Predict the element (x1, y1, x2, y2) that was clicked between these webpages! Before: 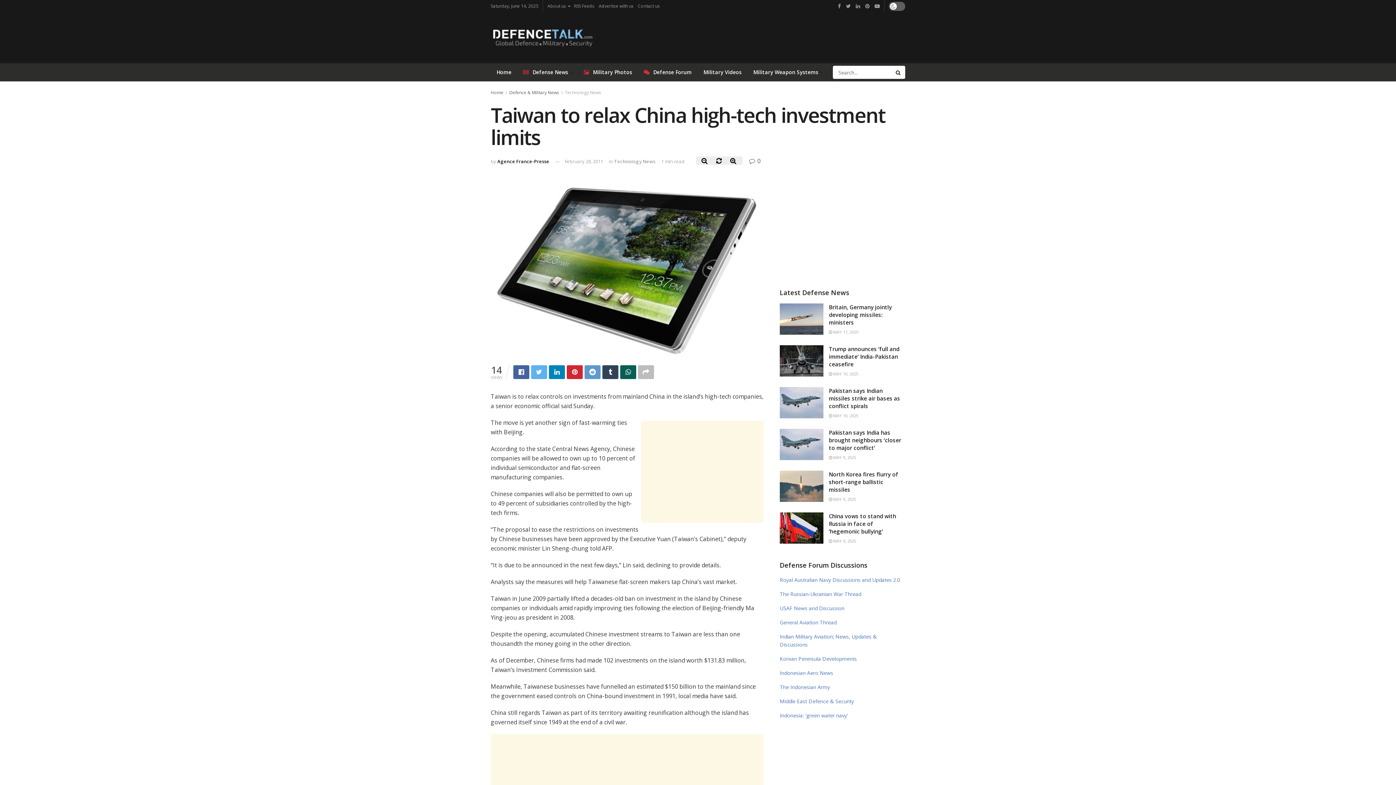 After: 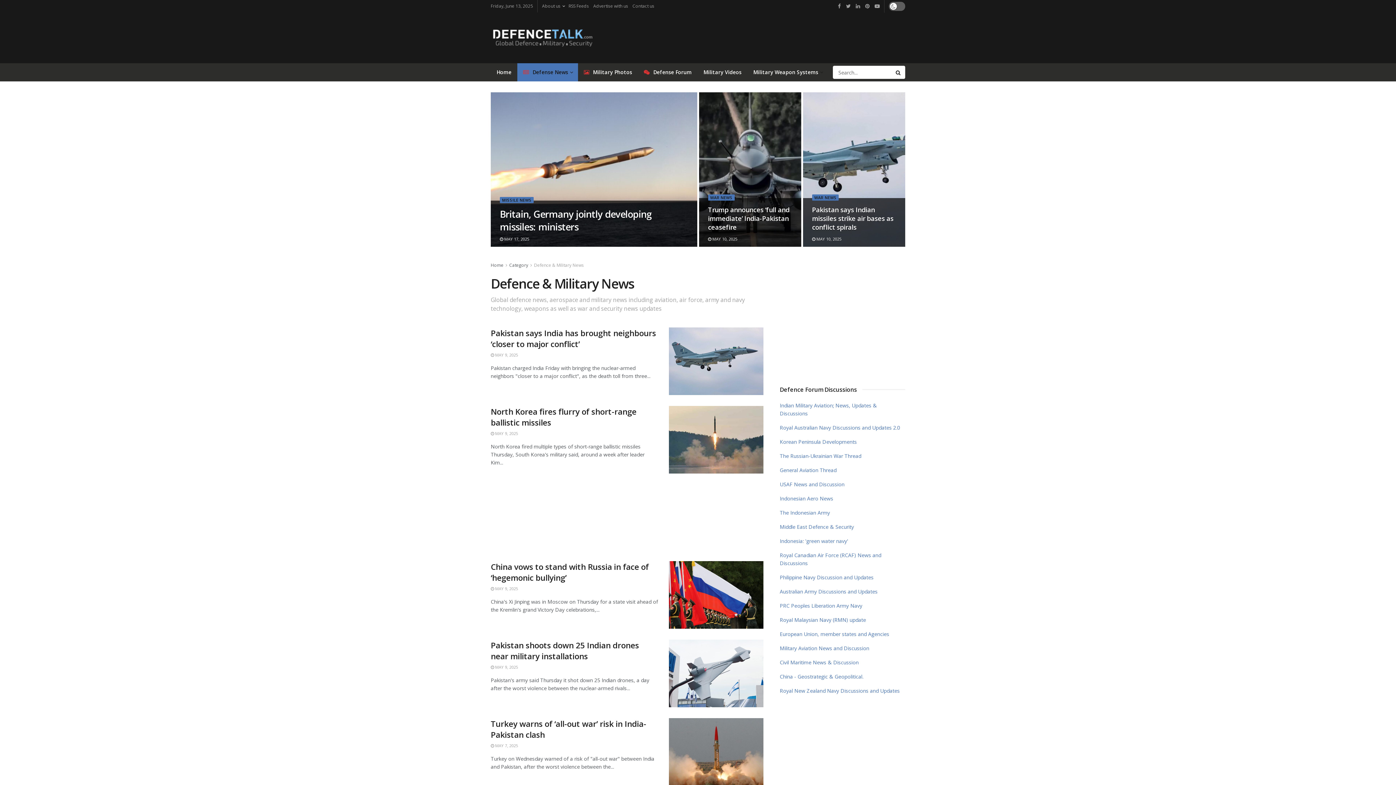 Action: label: Defence & Military News bbox: (509, 89, 559, 95)